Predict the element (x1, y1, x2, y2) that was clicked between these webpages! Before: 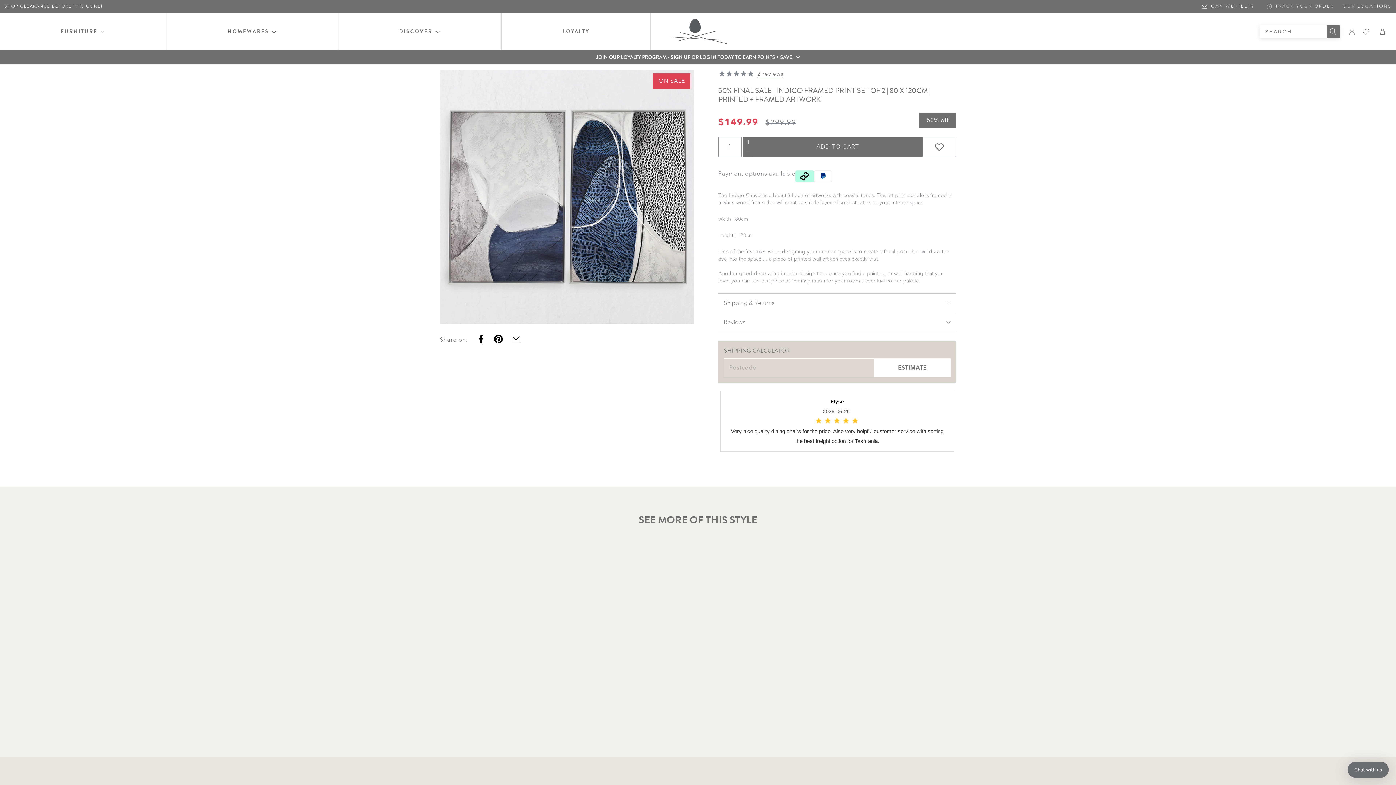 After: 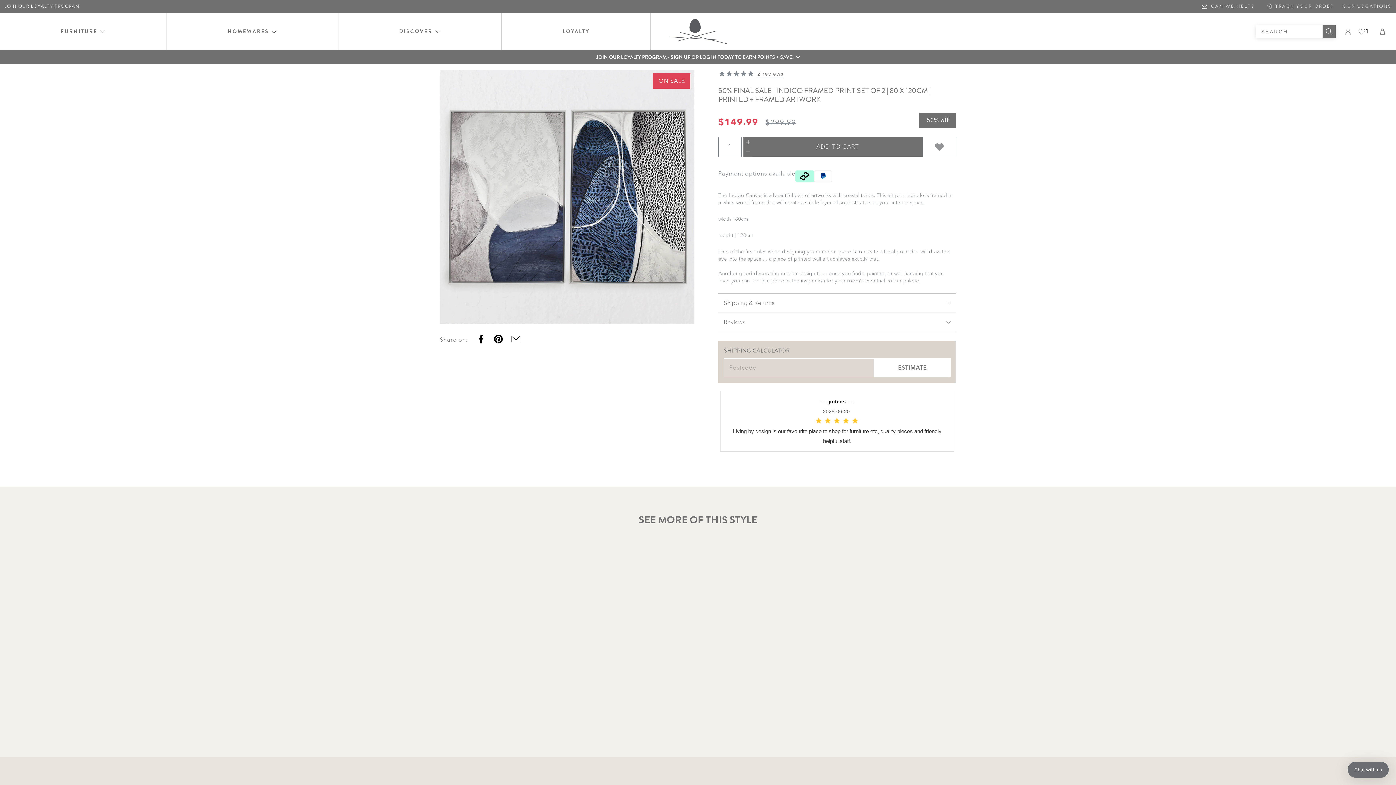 Action: label: ADD TO WISHLIST bbox: (923, 141, 956, 150)